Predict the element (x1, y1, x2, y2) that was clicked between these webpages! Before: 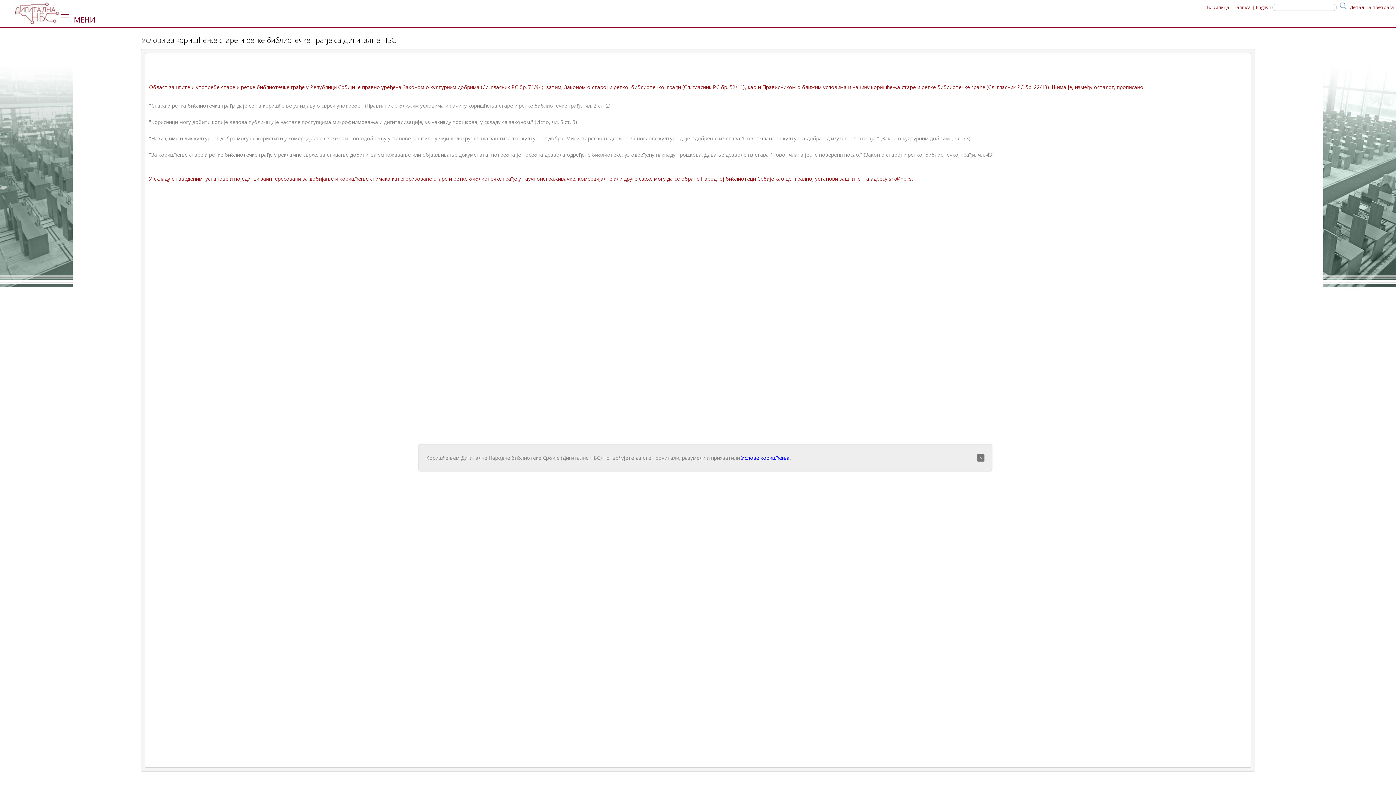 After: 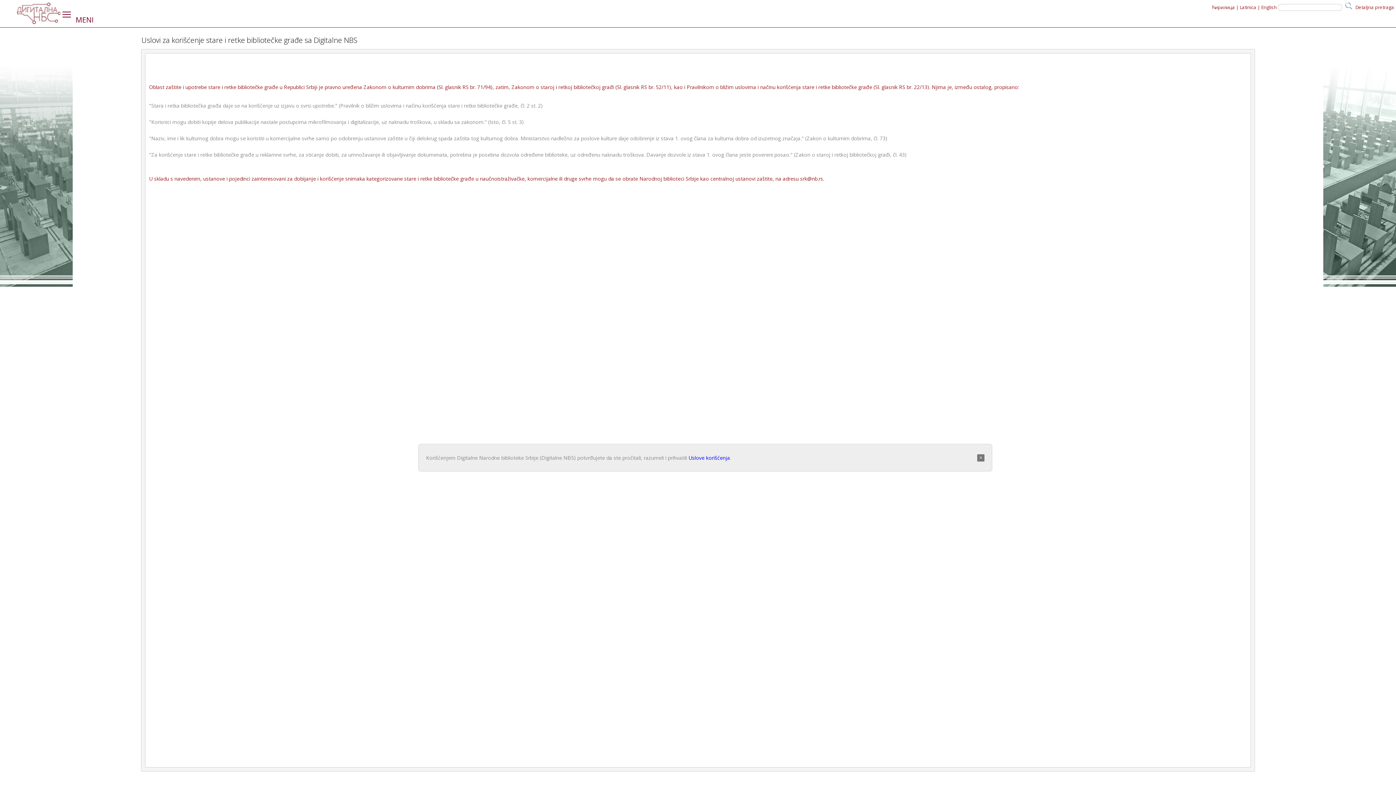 Action: bbox: (1234, 4, 1254, 10) label: Latinica |